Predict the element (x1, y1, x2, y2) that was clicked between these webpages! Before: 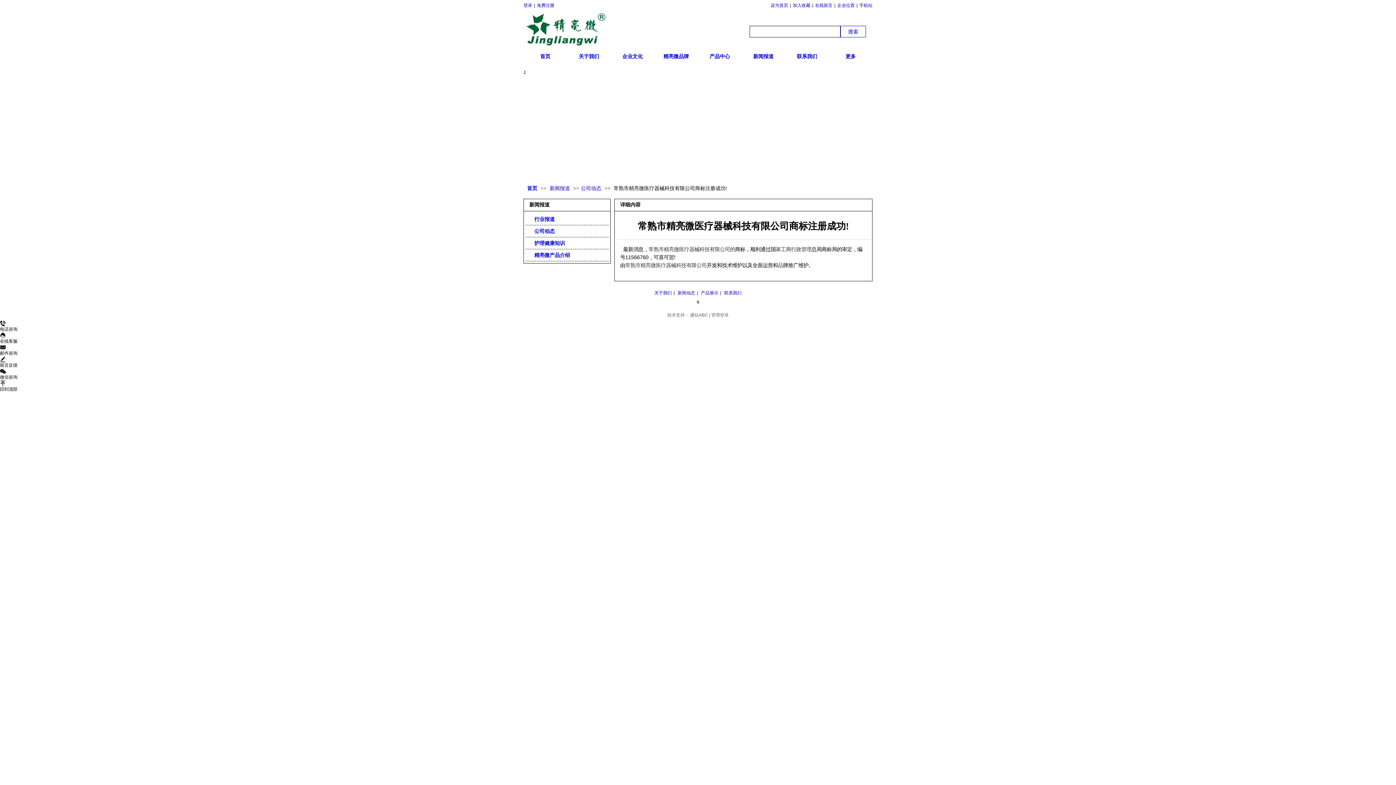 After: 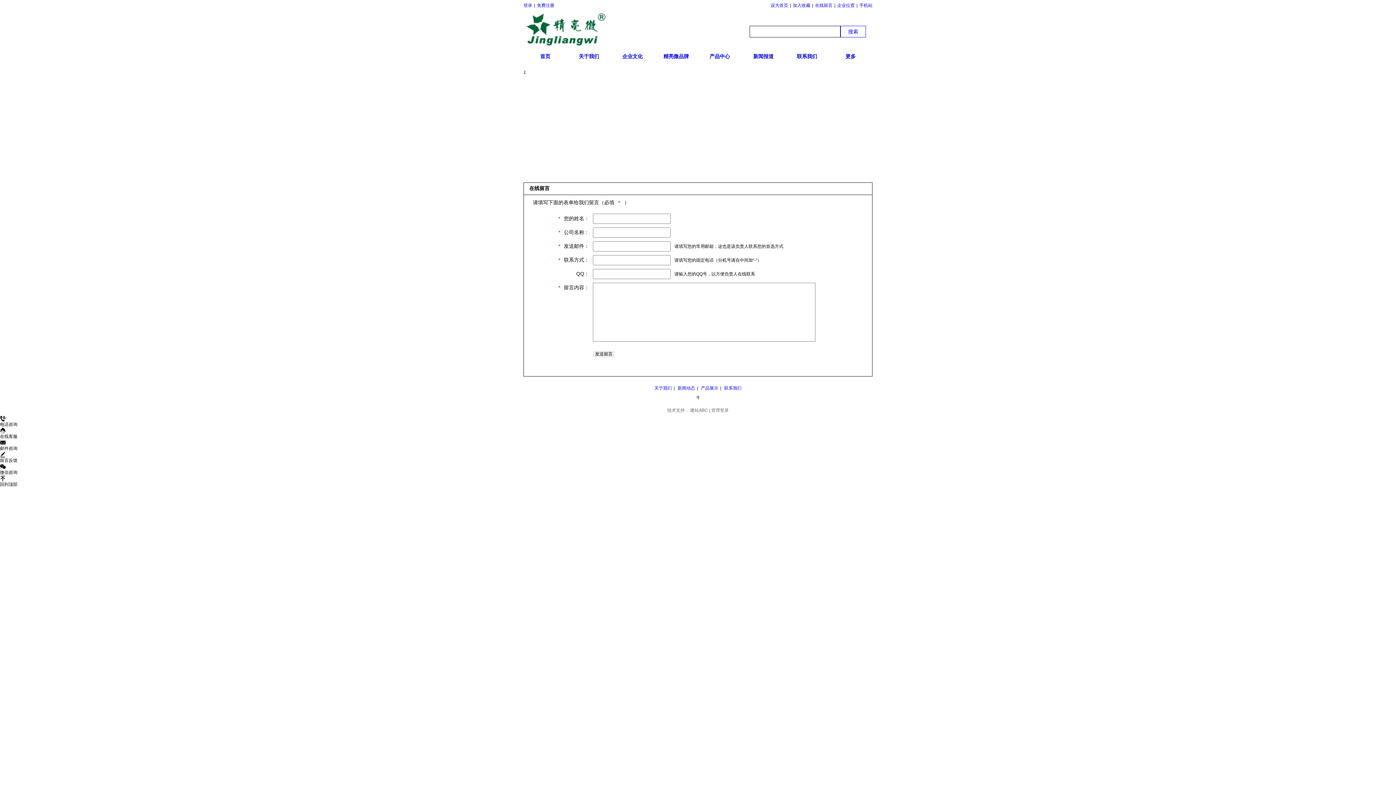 Action: bbox: (815, 2, 832, 8) label: 在线留言